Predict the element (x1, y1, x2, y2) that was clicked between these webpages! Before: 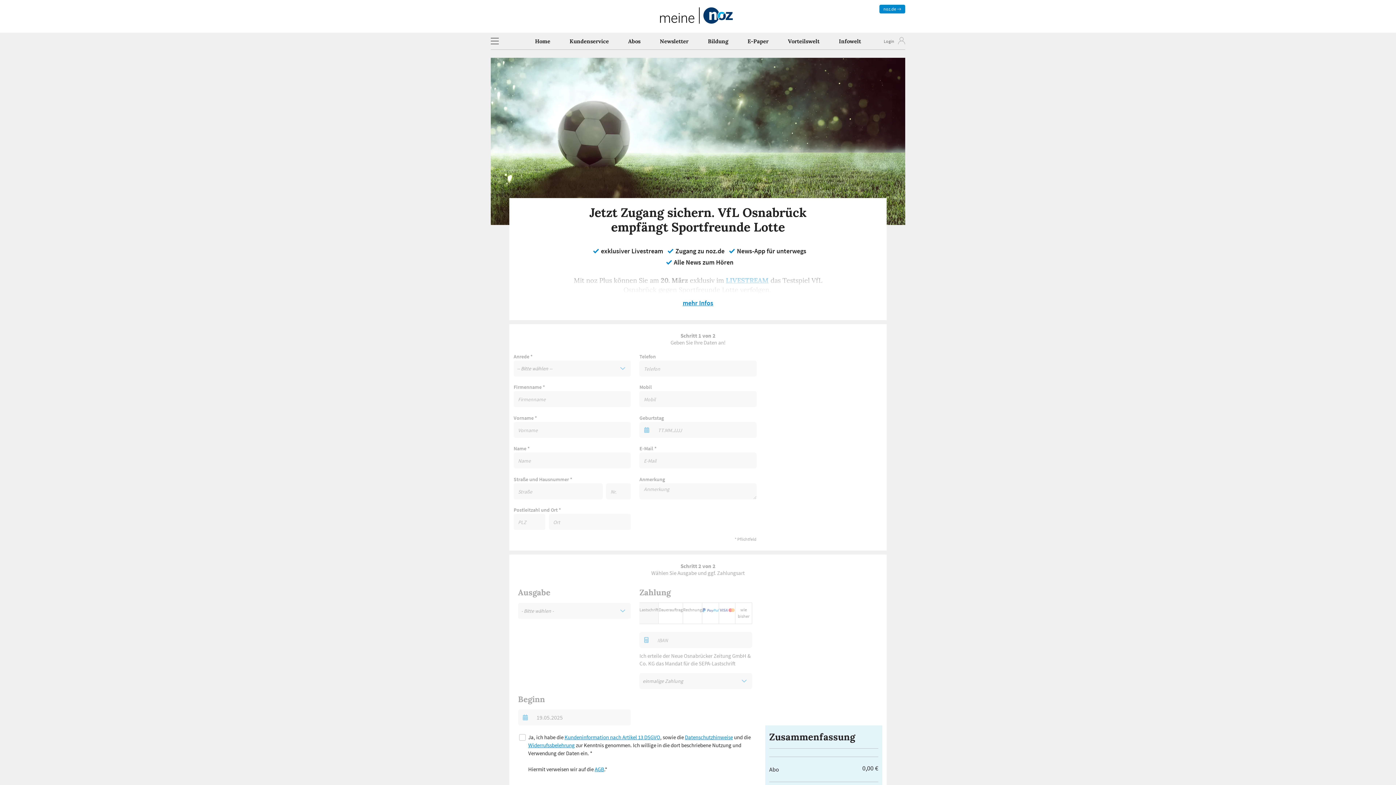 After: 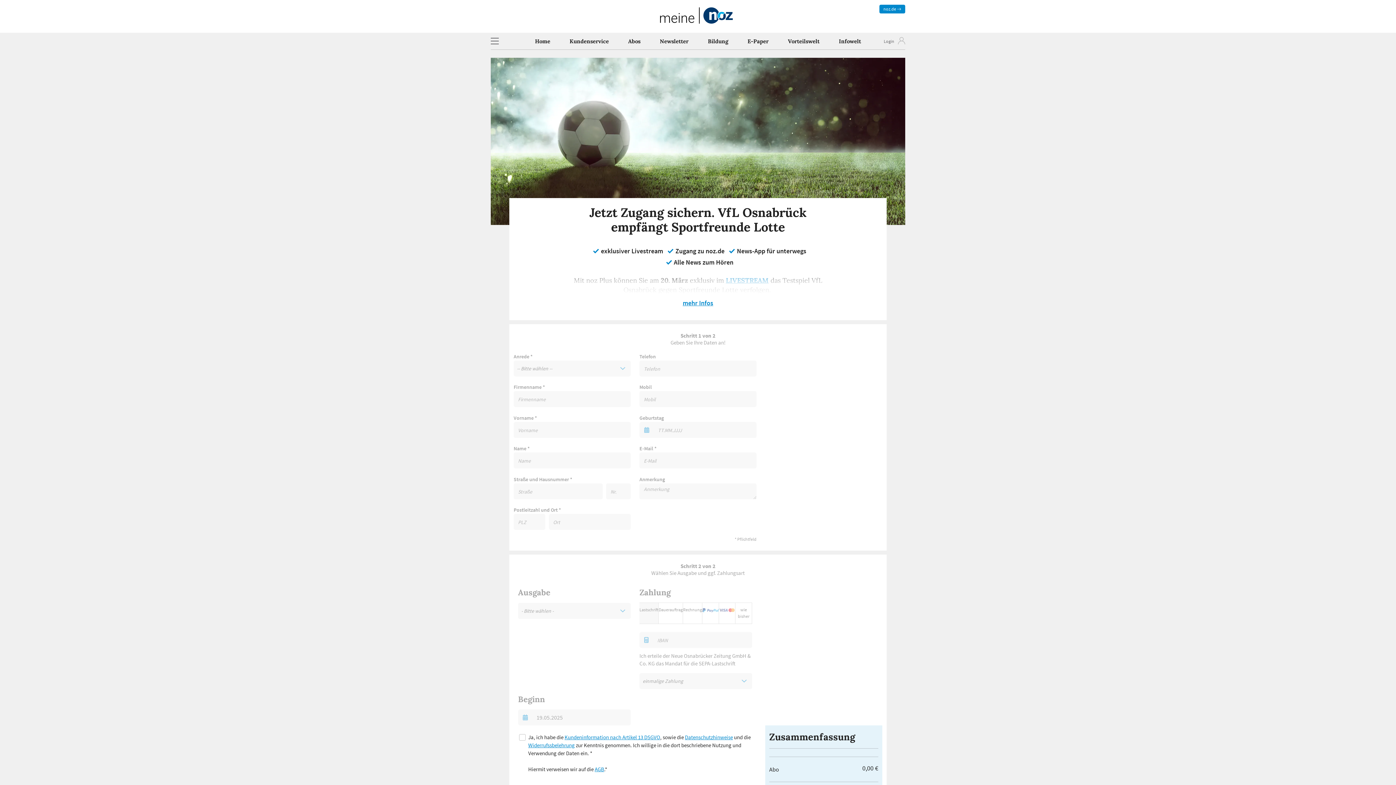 Action: label: Datenschutzhinweise (öffnet in einem neuen Tab) bbox: (685, 734, 733, 741)